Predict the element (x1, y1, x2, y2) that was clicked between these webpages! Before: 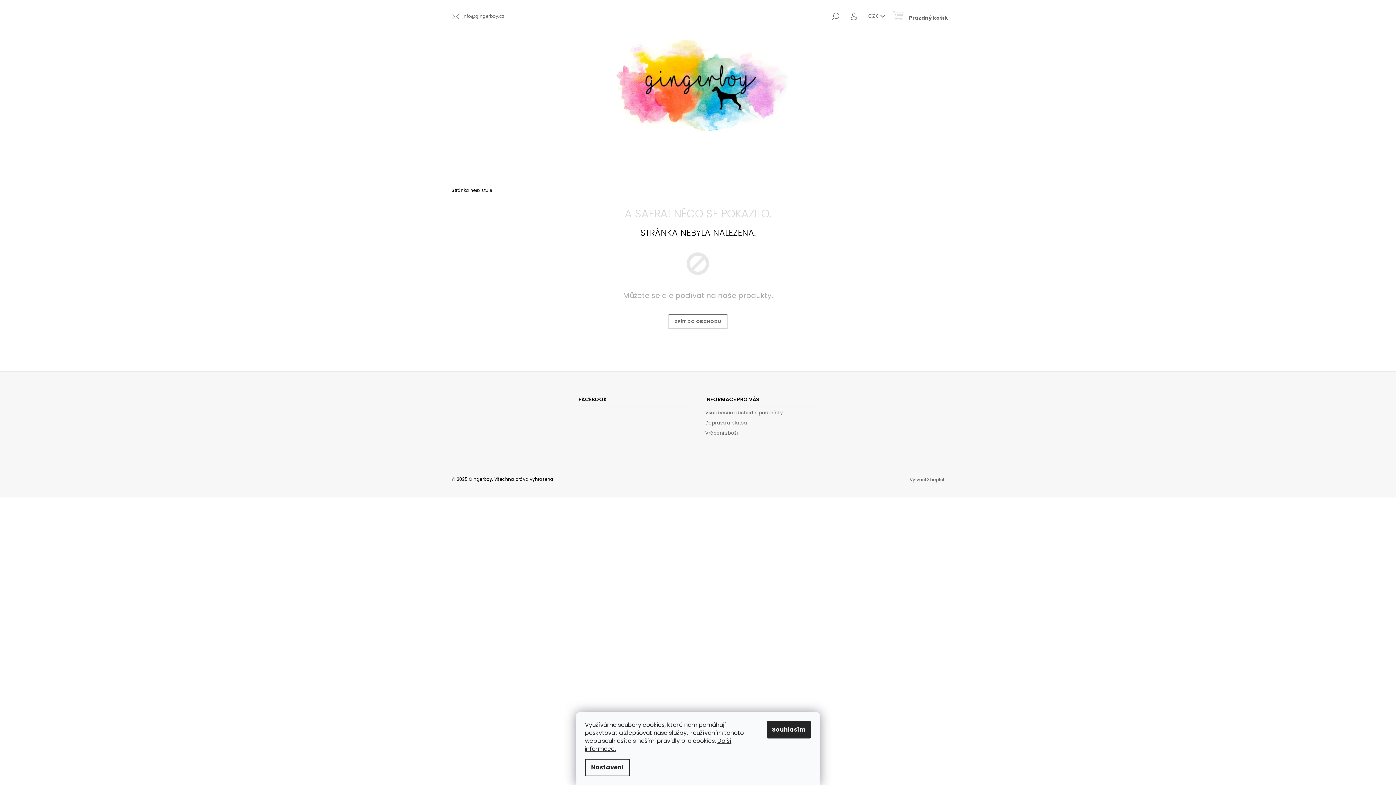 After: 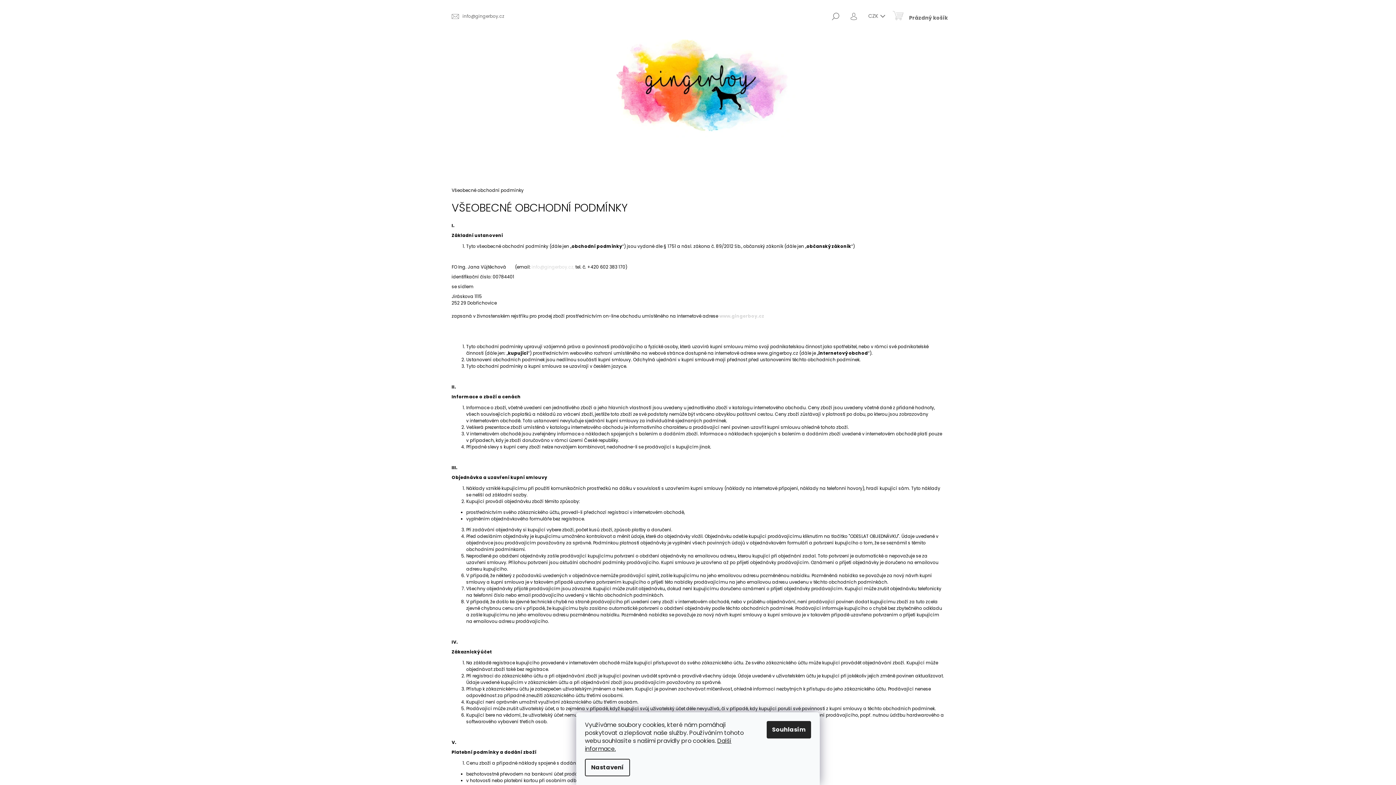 Action: label: Všeobecné obchodní podmínky bbox: (705, 409, 782, 416)